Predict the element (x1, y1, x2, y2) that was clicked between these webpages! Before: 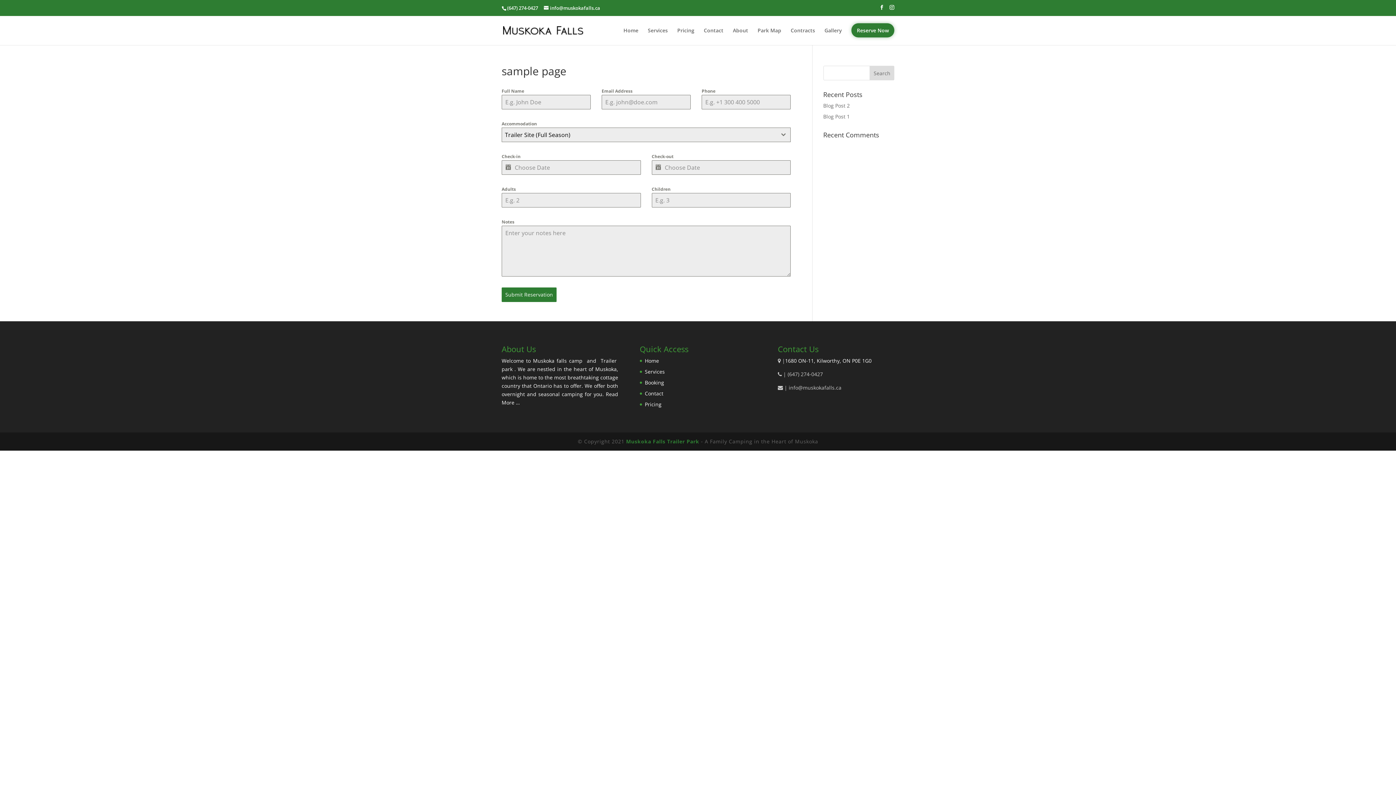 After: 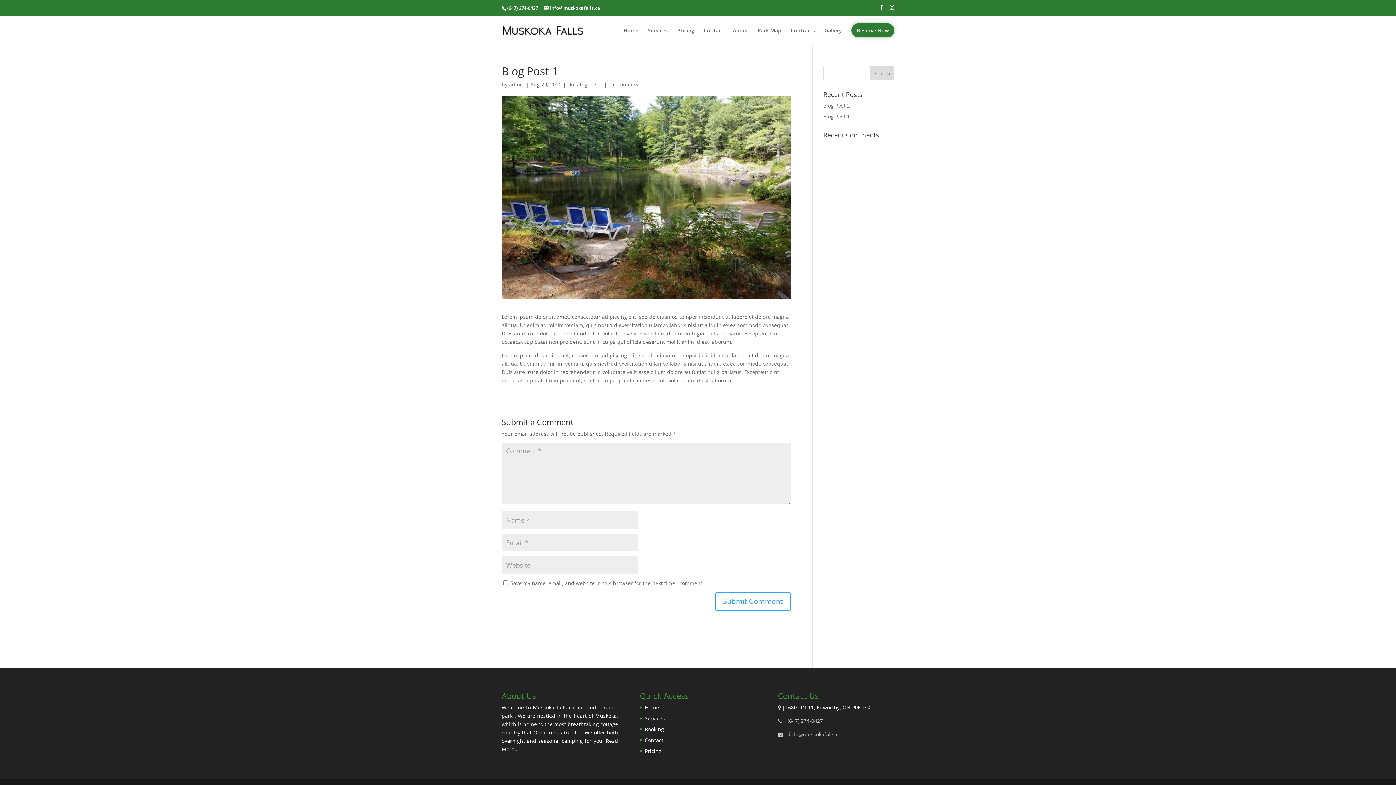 Action: bbox: (823, 113, 850, 120) label: Blog Post 1